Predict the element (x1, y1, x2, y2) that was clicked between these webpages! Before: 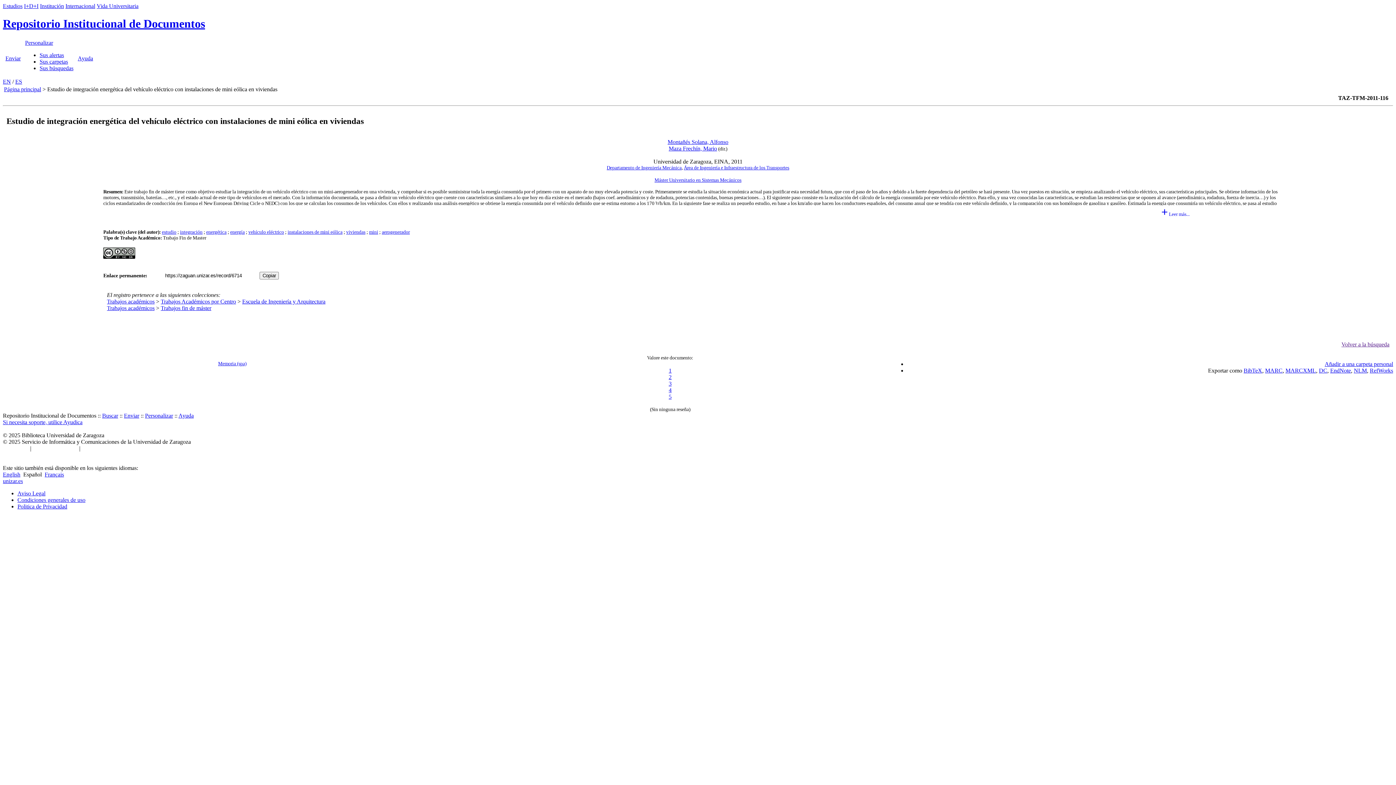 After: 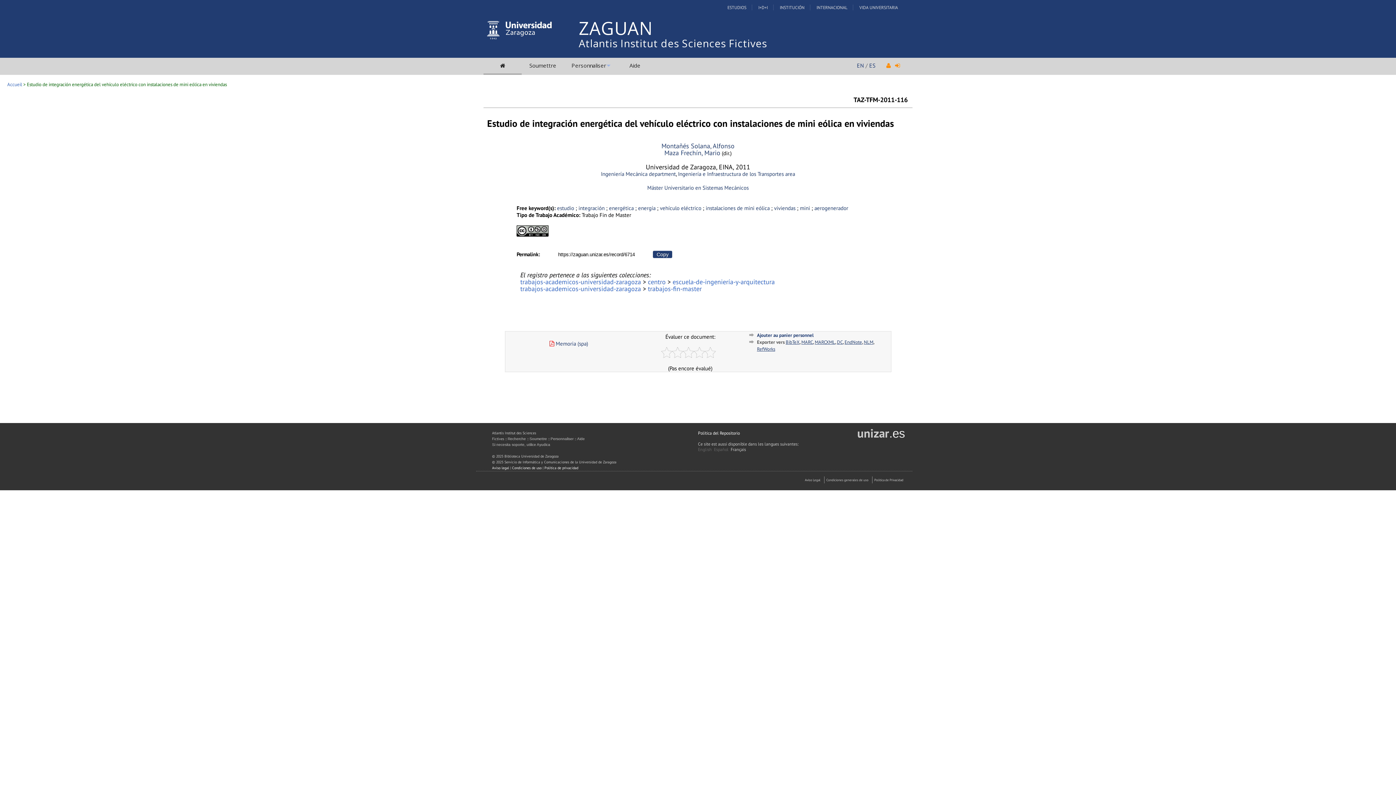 Action: label: Français bbox: (44, 471, 64, 477)